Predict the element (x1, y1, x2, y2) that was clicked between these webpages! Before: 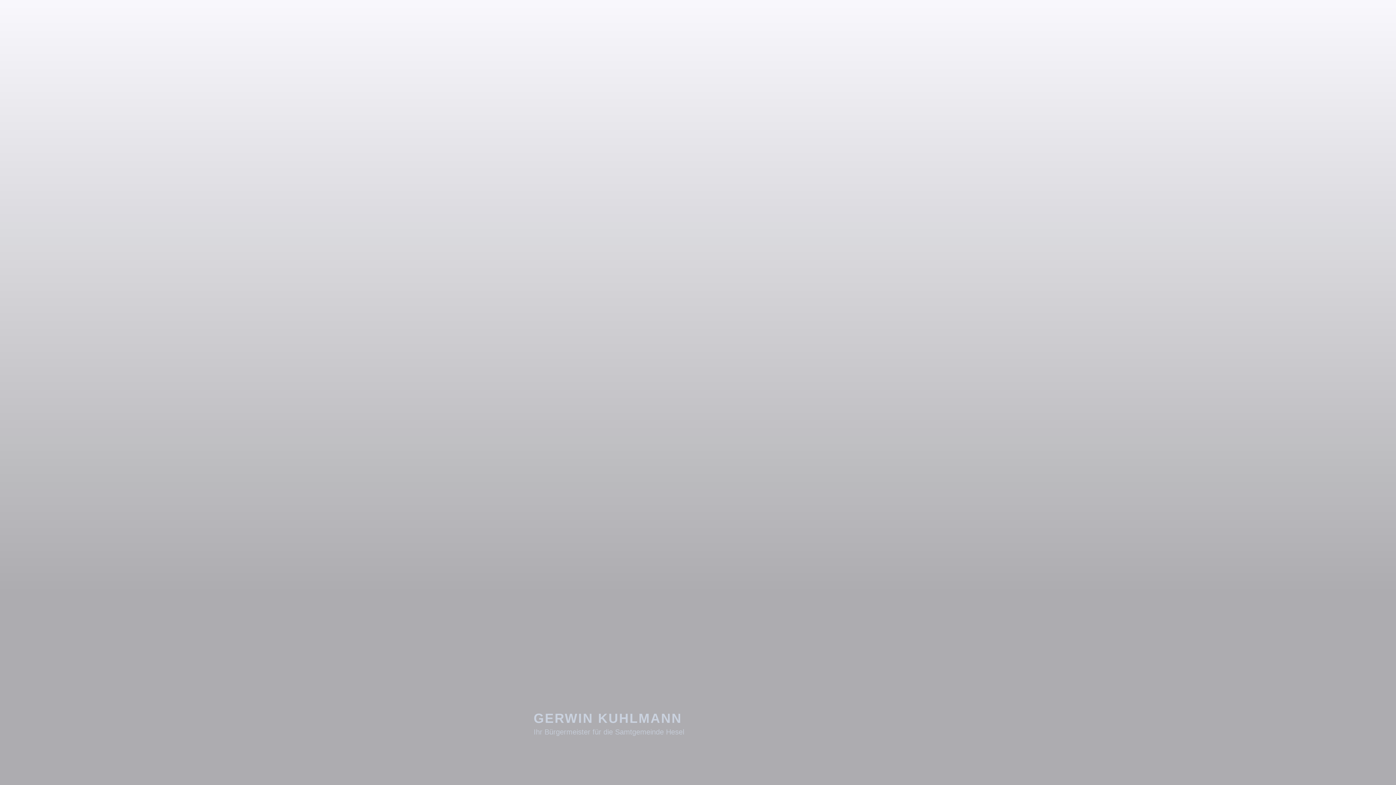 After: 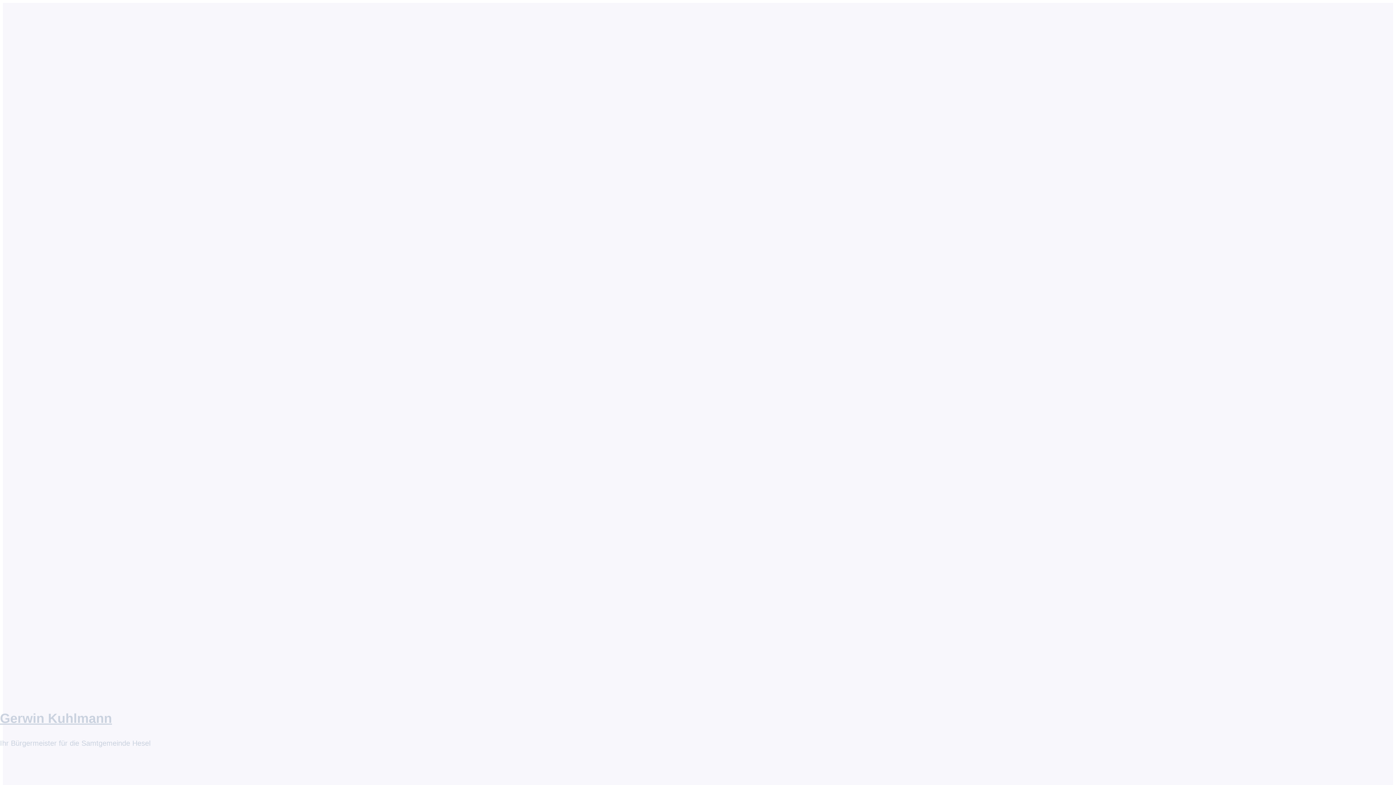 Action: label: STECKBRIEF bbox: (599, 763, 644, 781)